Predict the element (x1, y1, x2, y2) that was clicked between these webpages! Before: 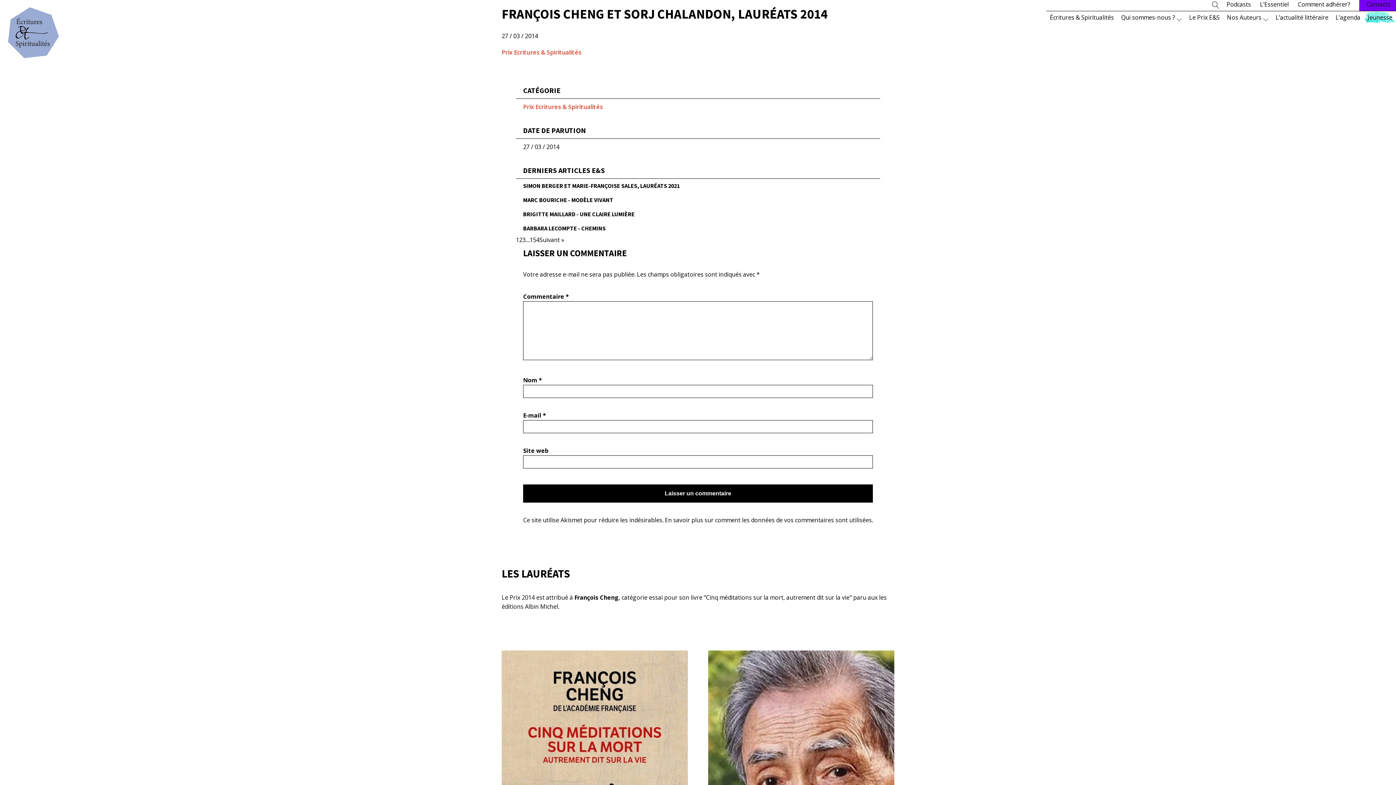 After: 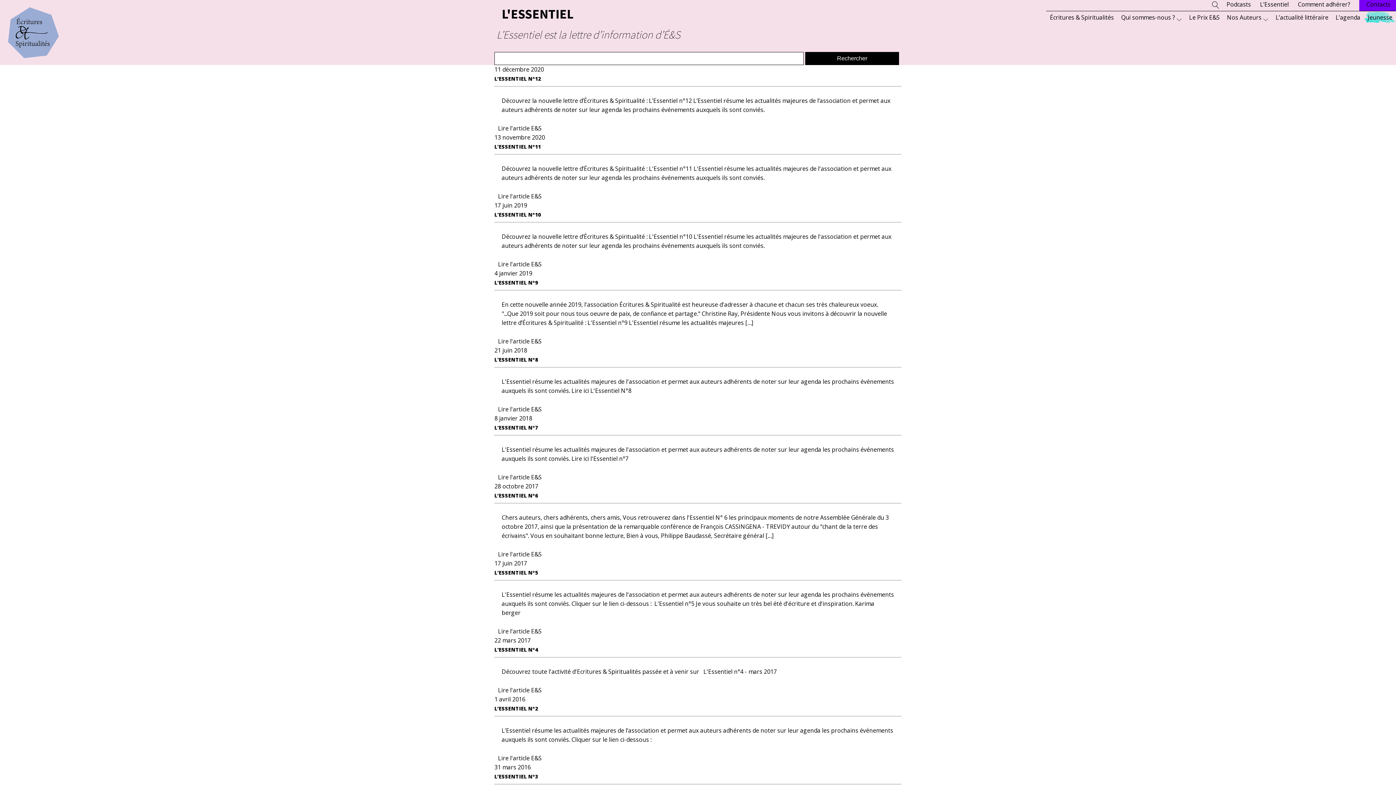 Action: bbox: (1253, -1, 1290, 10) label: L’Essentiel